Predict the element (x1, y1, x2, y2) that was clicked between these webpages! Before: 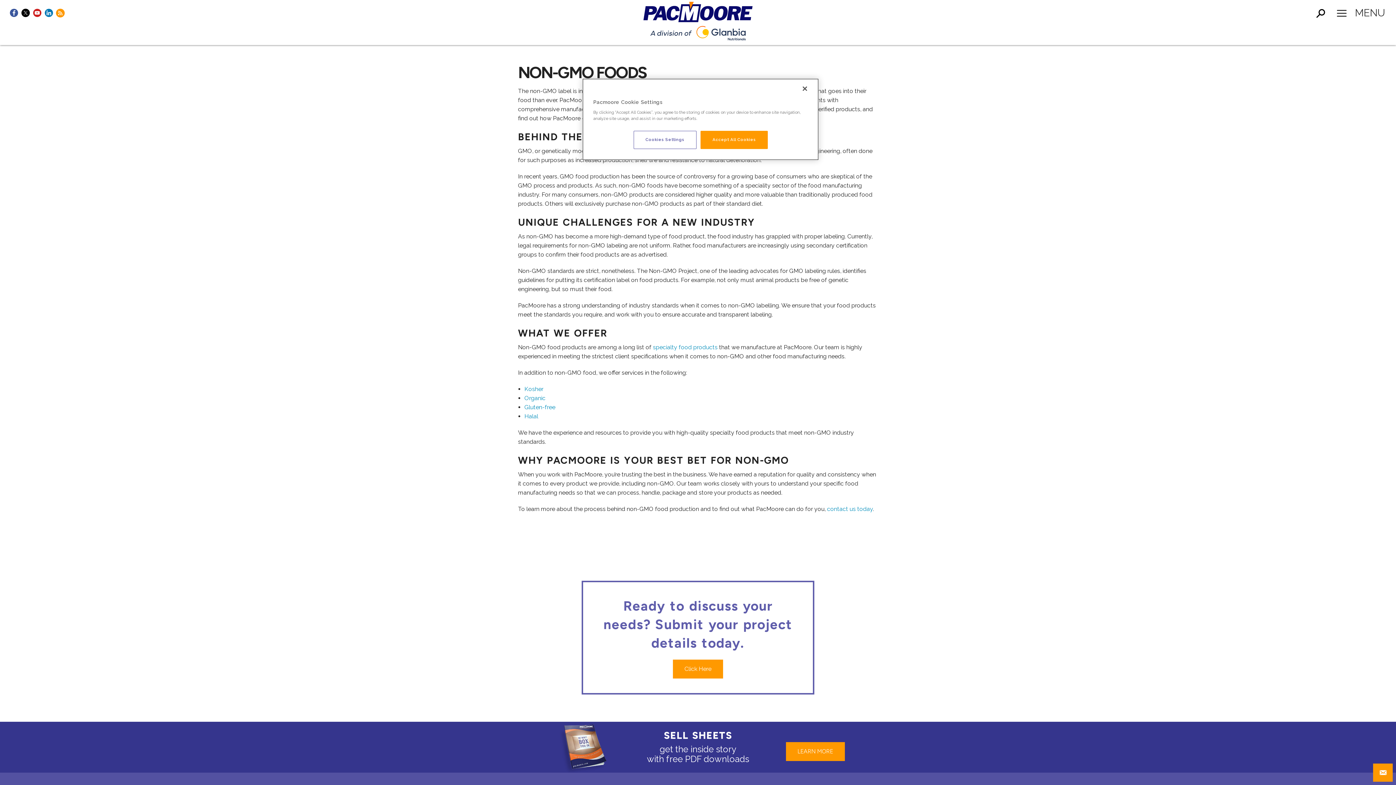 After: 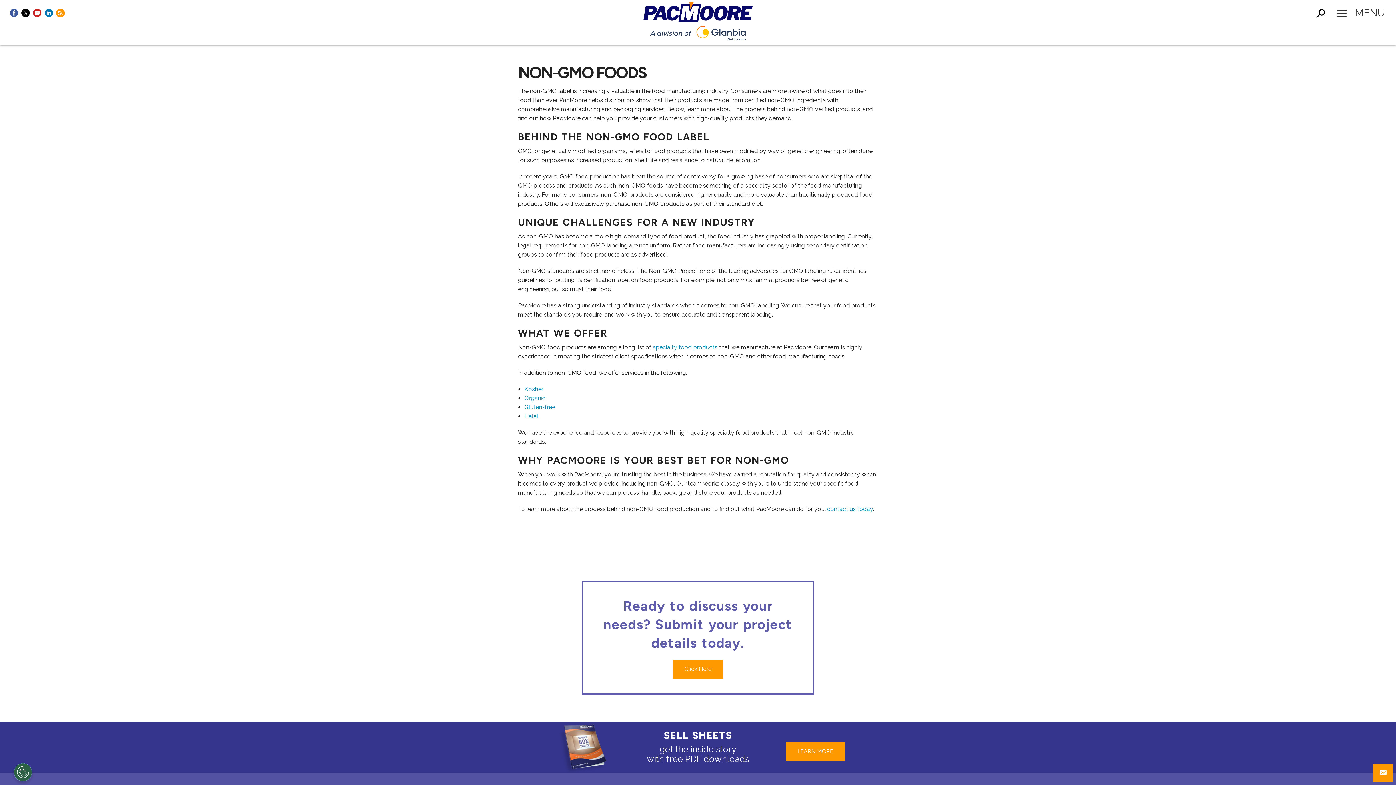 Action: label: Close bbox: (793, 80, 816, 96)